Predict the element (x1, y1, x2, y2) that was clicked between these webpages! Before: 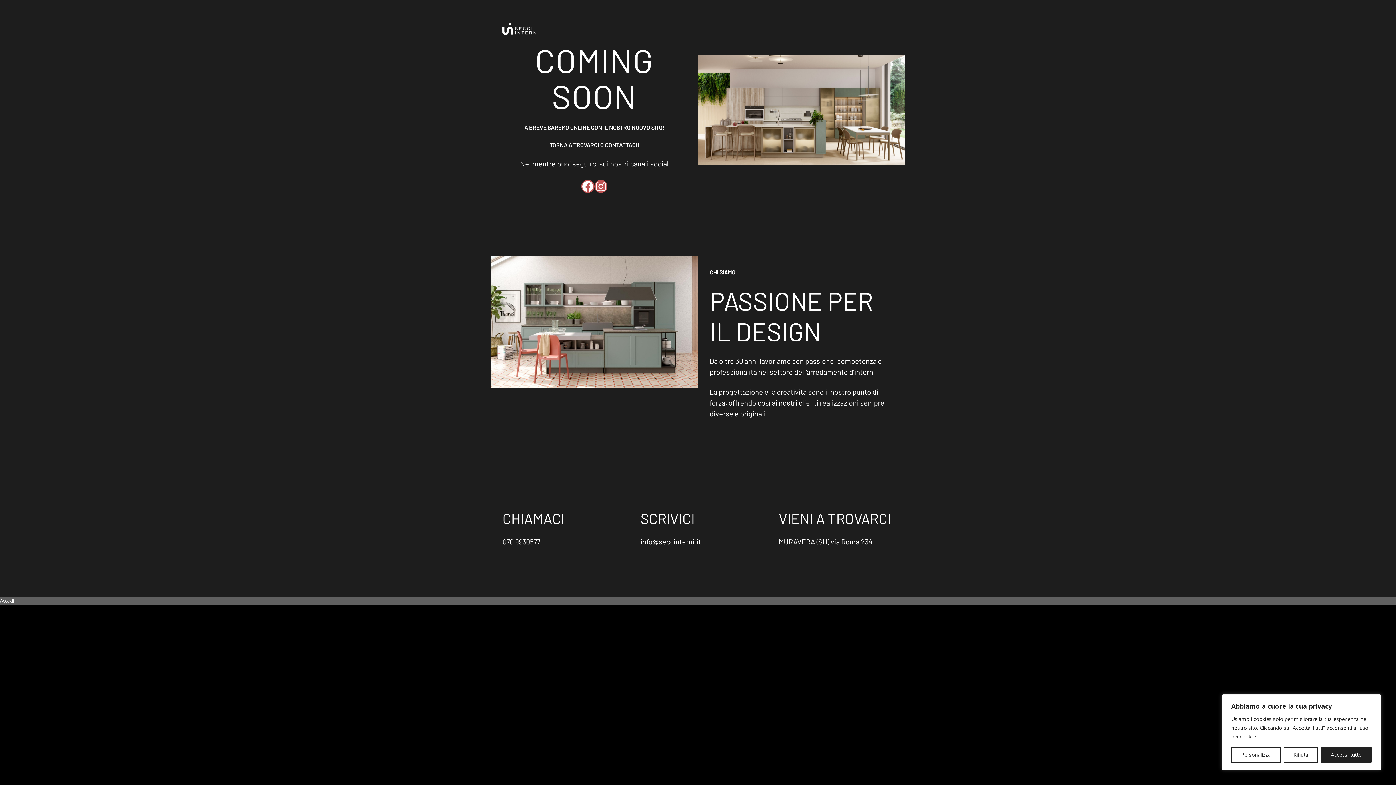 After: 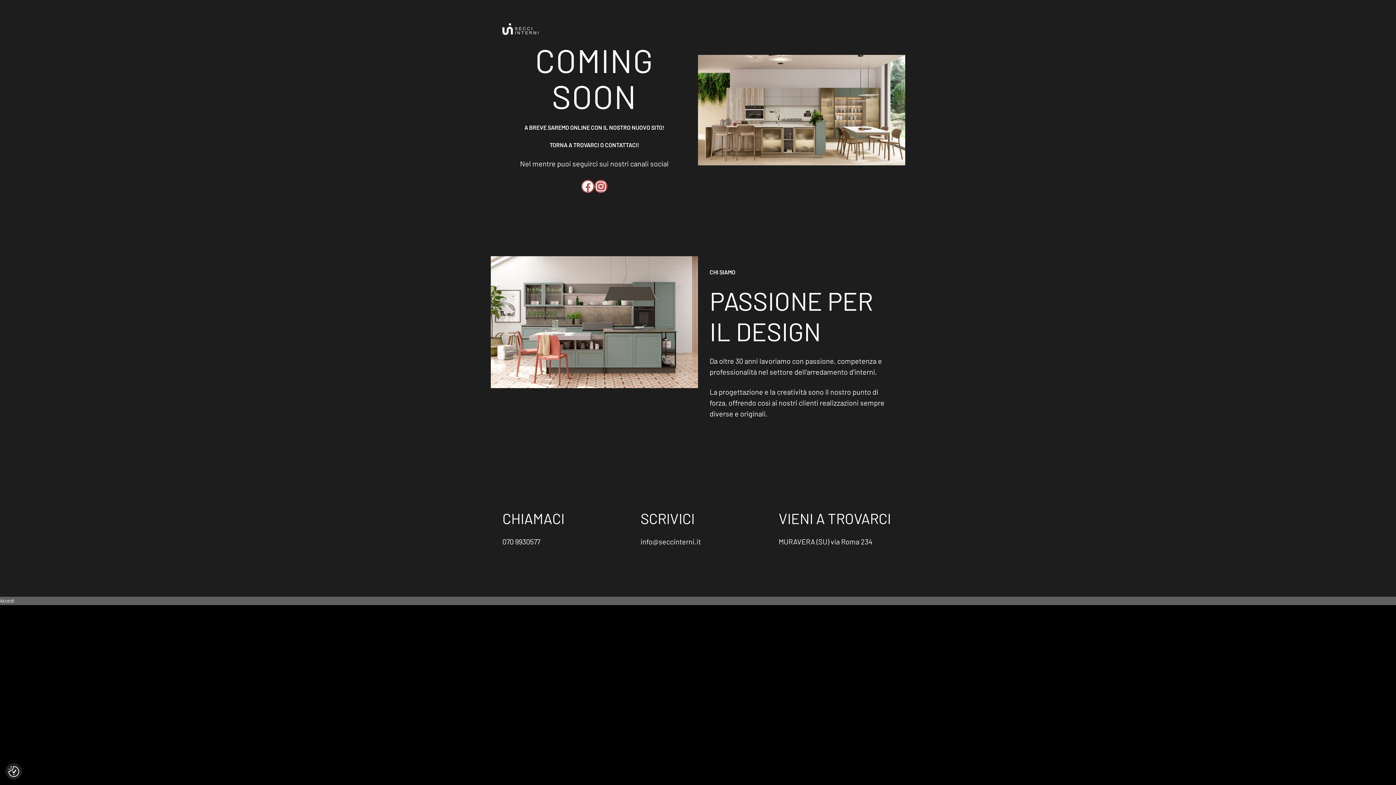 Action: label: Rifiuta bbox: (1284, 747, 1318, 763)